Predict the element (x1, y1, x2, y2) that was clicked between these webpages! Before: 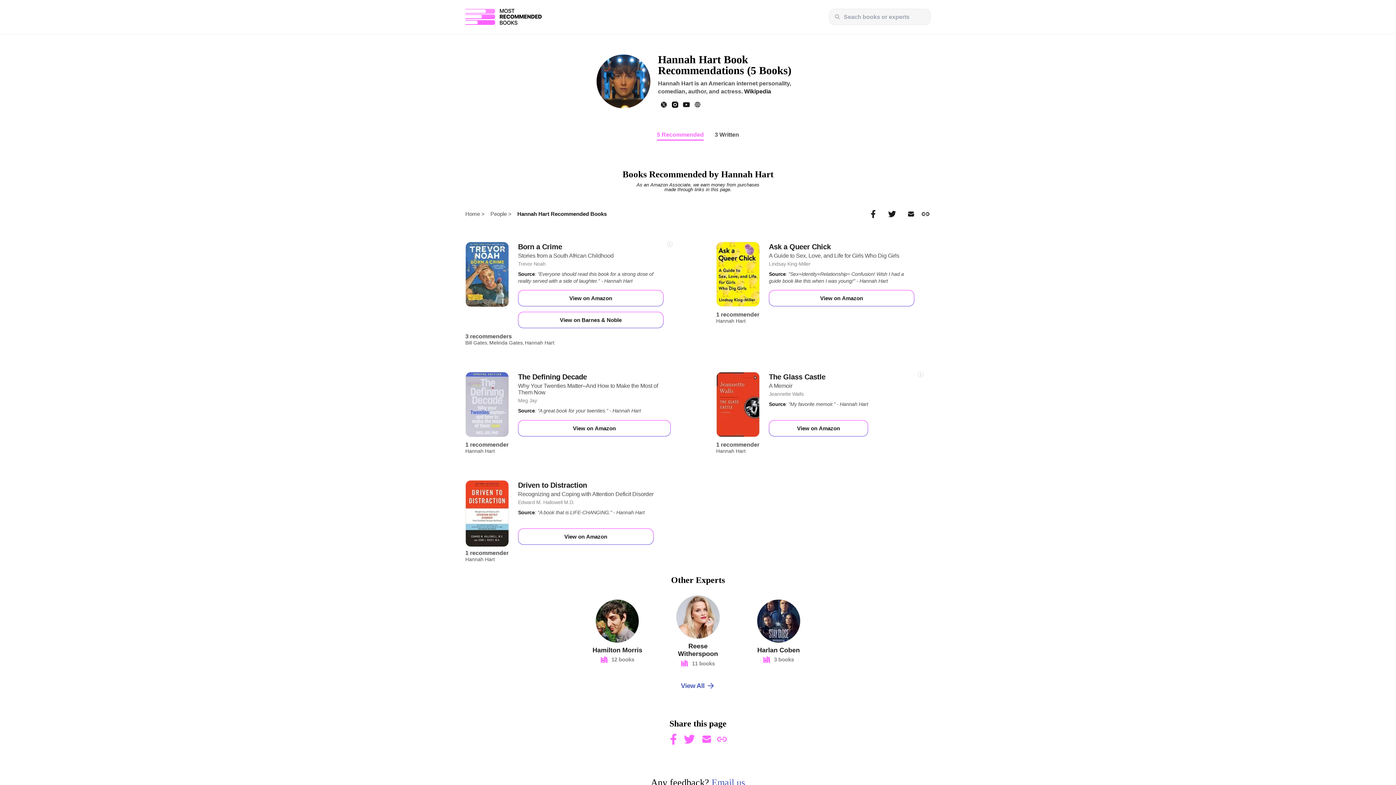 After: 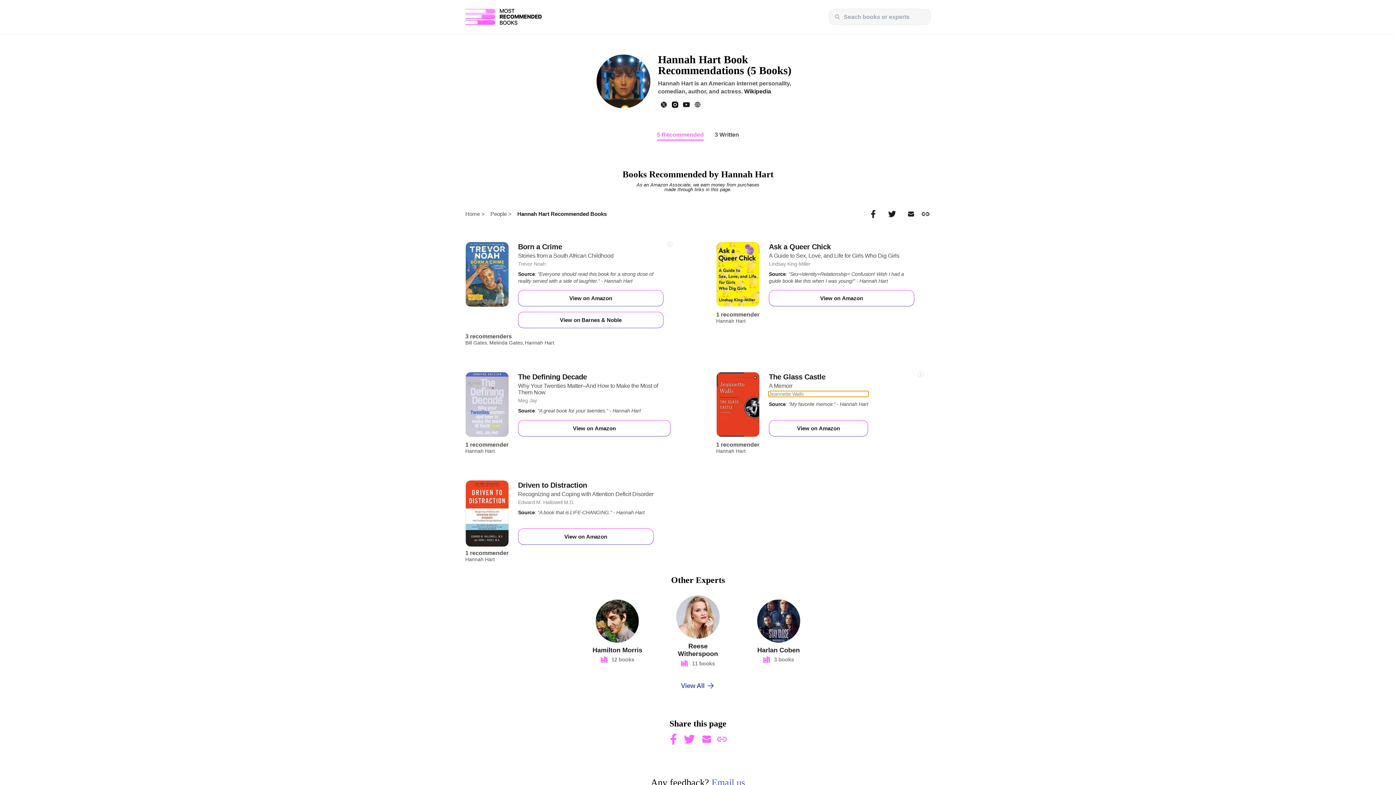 Action: label: Jeannette Walls bbox: (769, 391, 868, 396)